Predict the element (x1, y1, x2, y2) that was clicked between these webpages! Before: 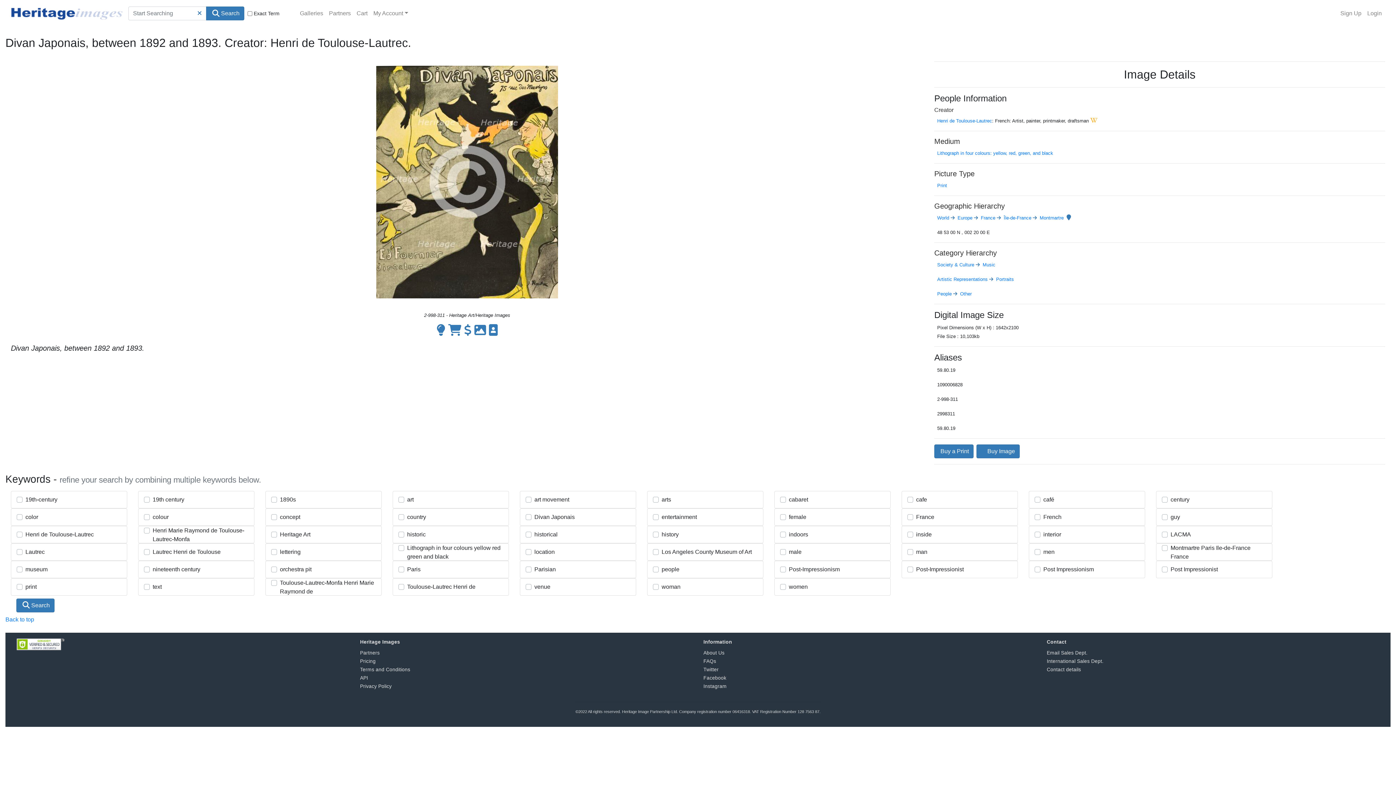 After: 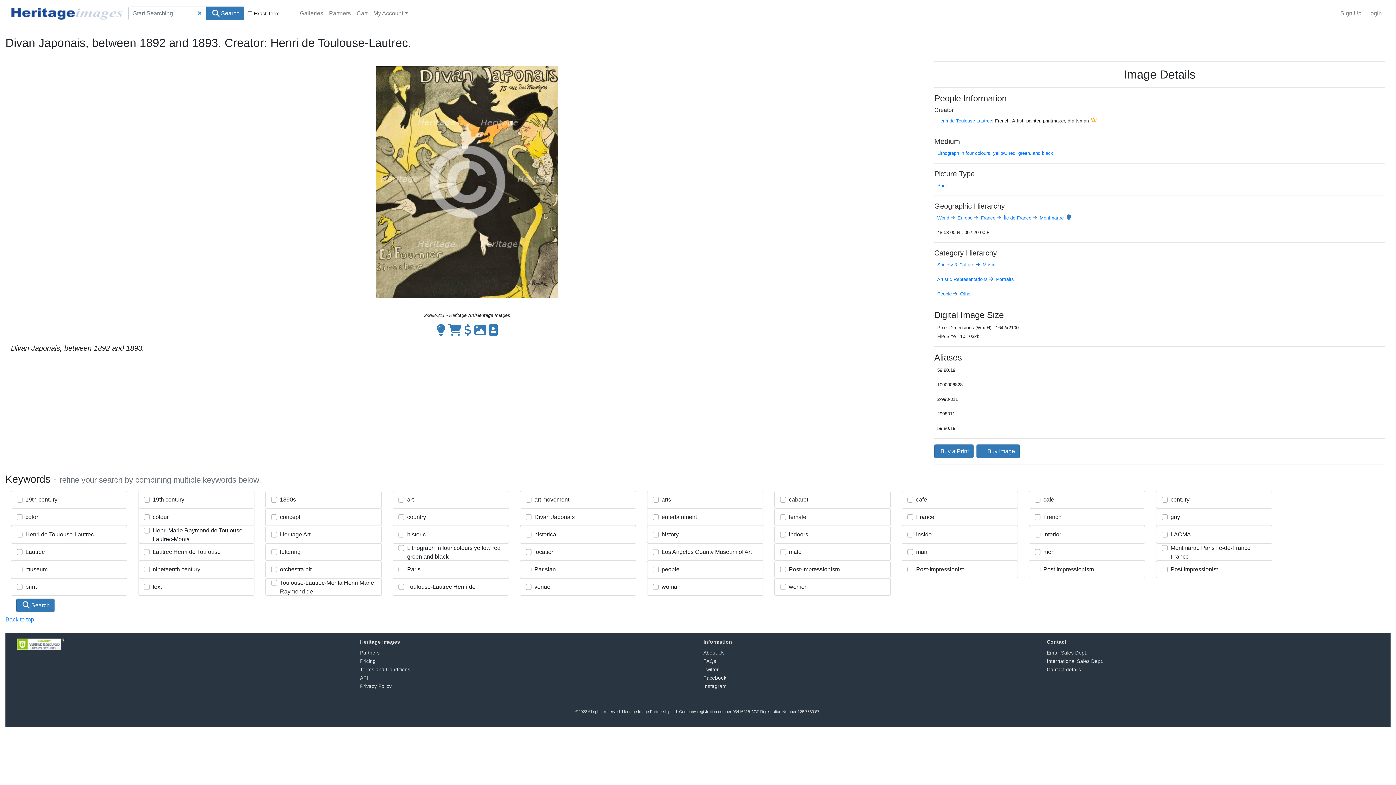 Action: bbox: (703, 675, 726, 680) label: Facebook